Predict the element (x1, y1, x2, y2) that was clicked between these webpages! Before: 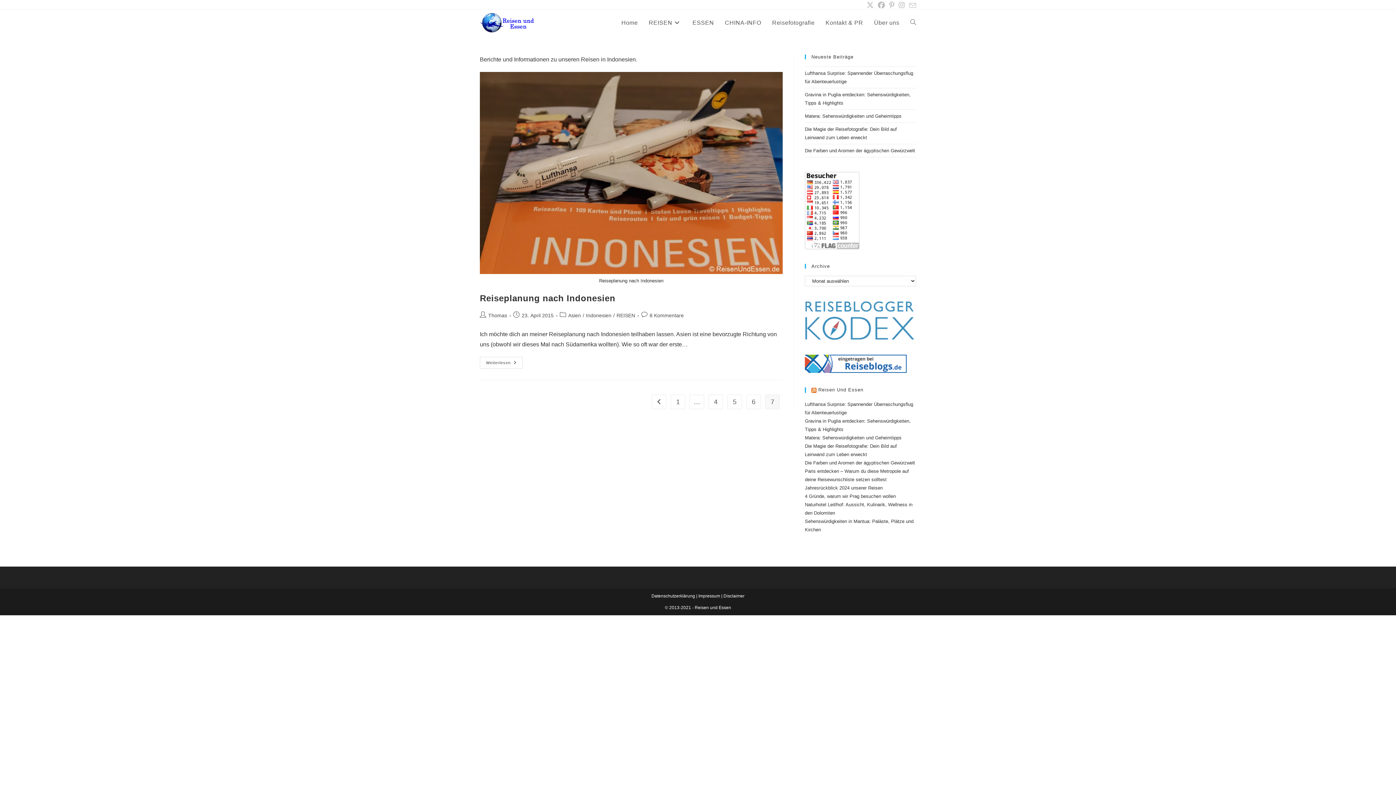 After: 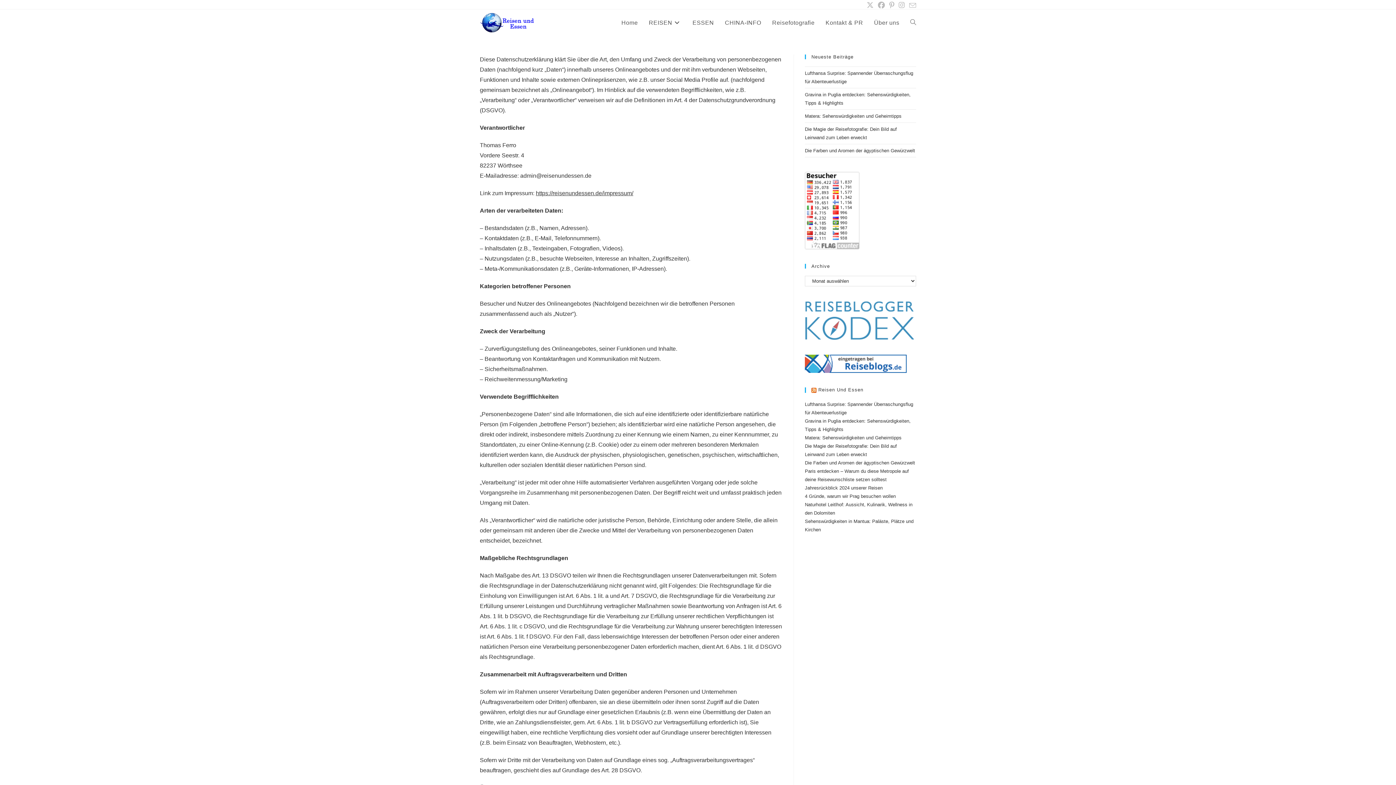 Action: bbox: (651, 593, 695, 598) label: Datenschutzerklärung